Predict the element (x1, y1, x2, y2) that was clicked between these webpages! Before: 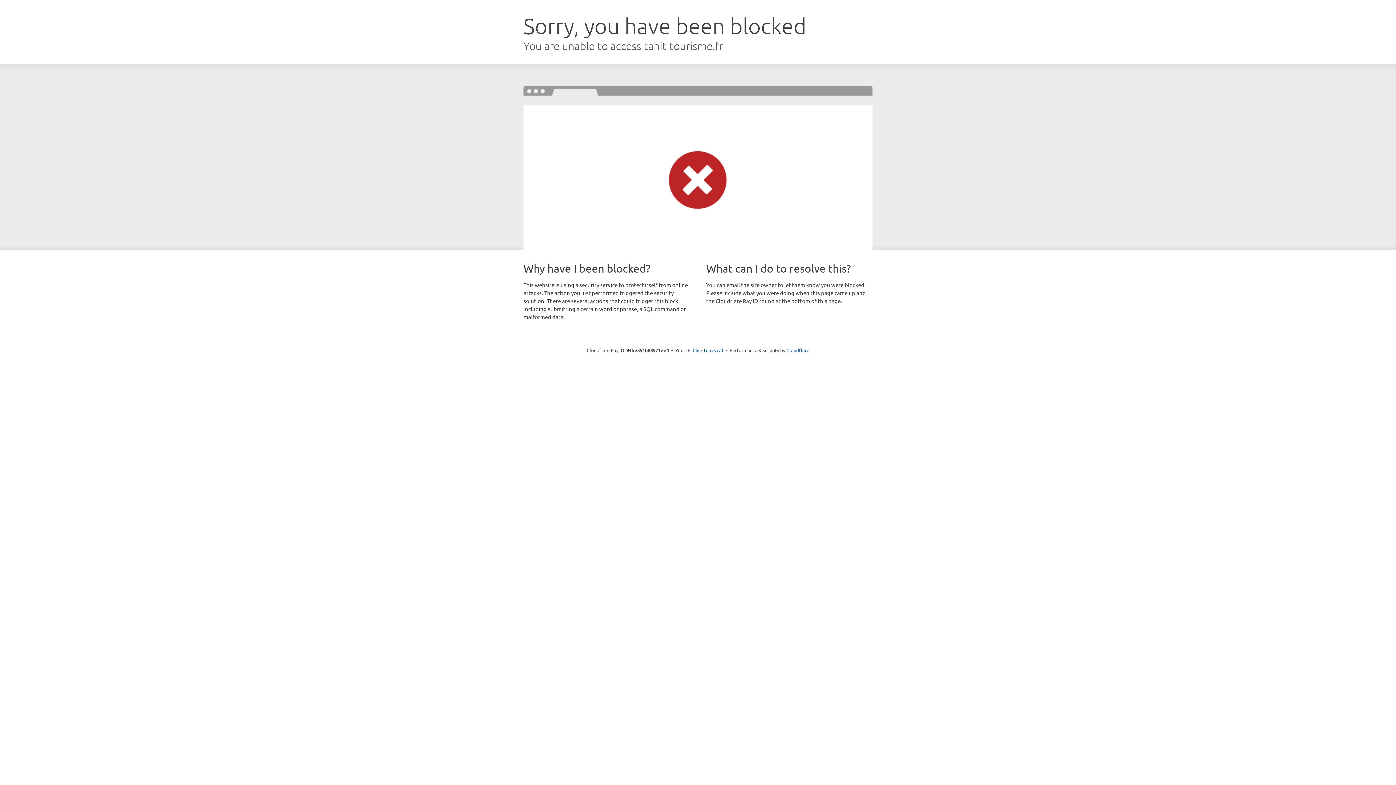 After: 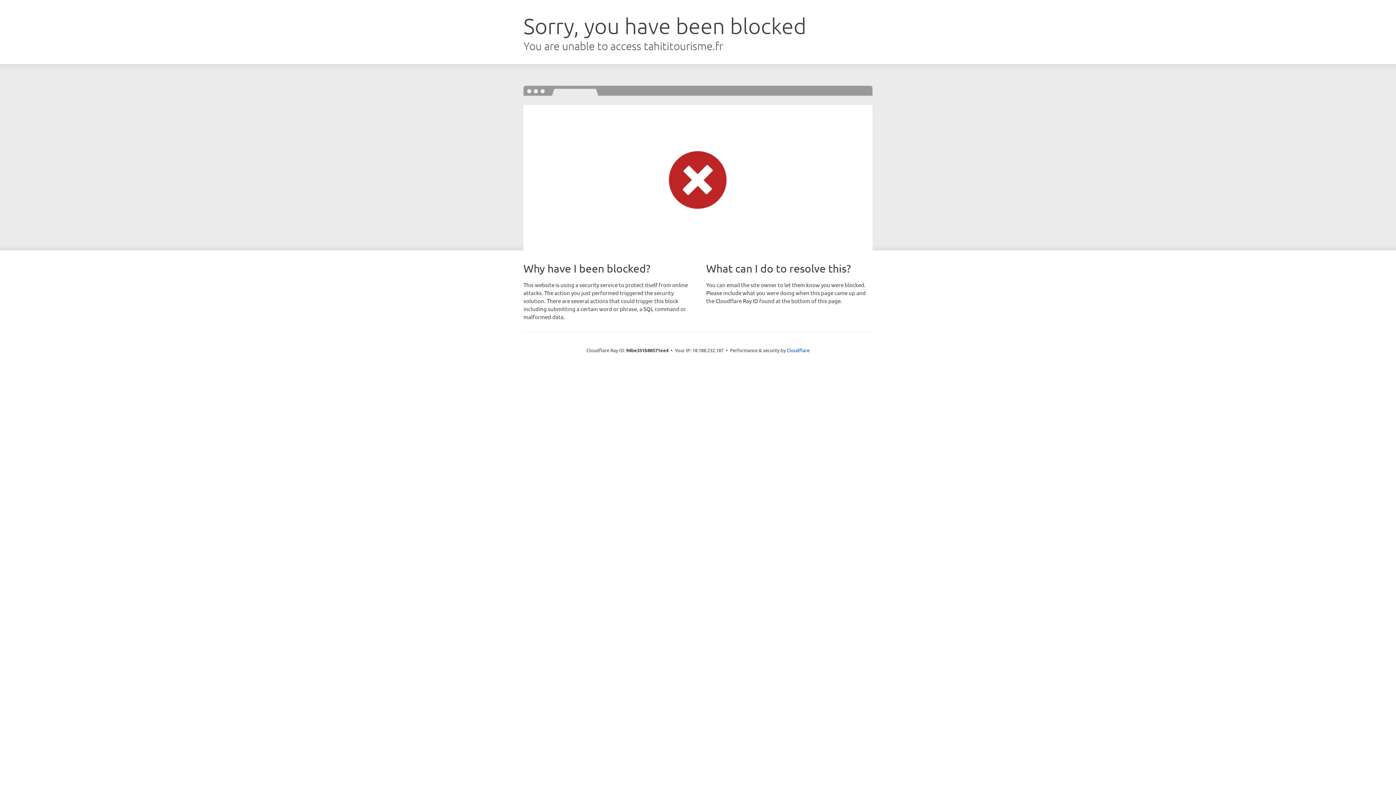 Action: bbox: (692, 346, 723, 353) label: Click to reveal